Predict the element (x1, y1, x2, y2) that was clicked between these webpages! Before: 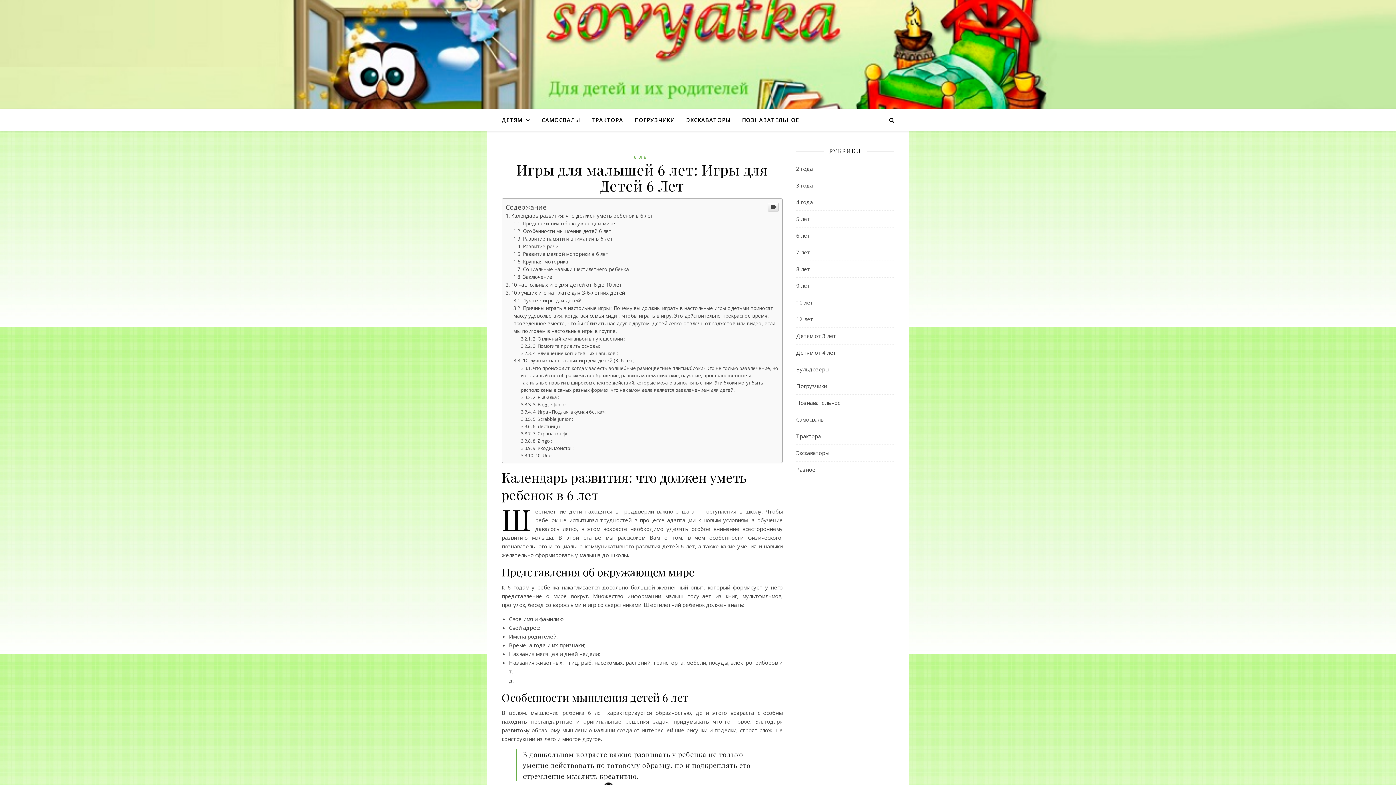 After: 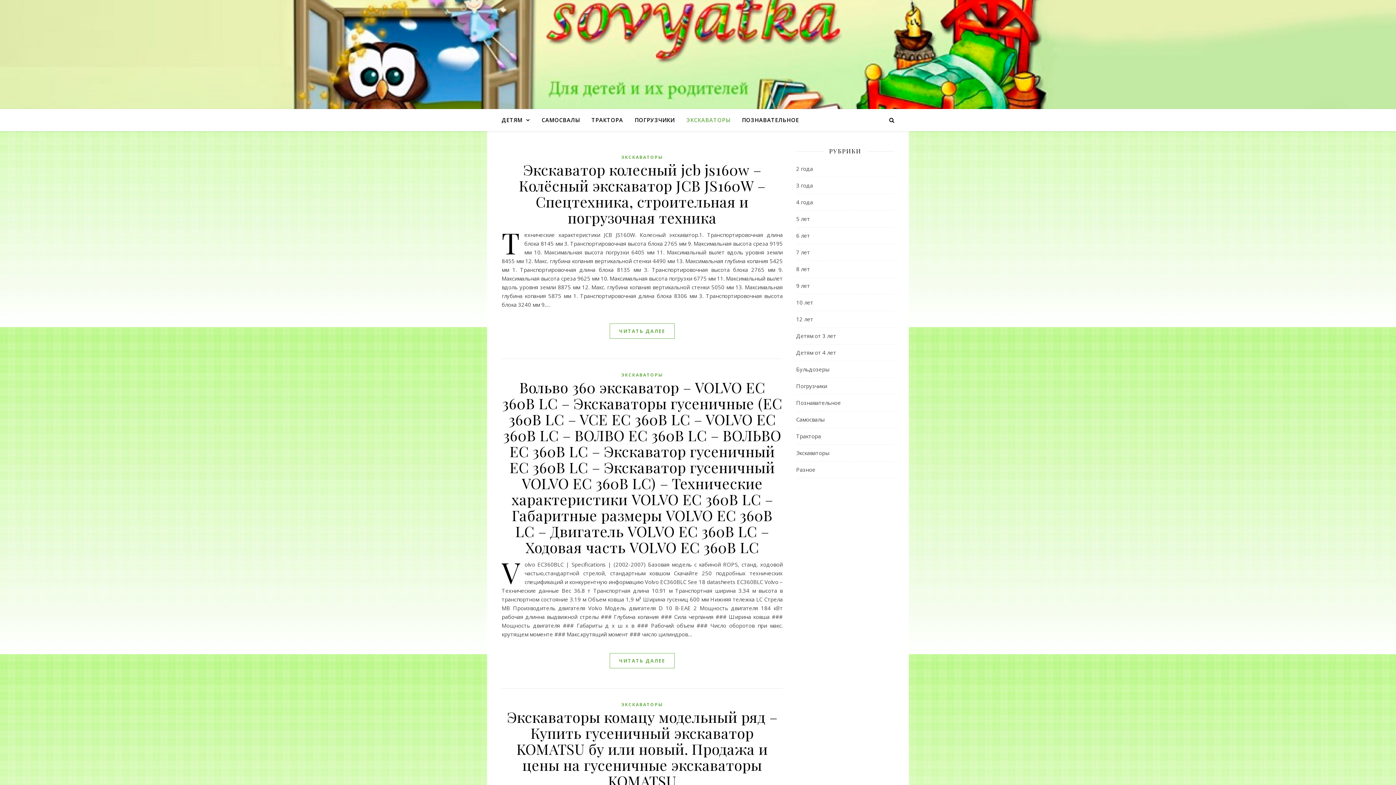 Action: label: ЭКСКАВАТОРЫ bbox: (680, 109, 736, 130)